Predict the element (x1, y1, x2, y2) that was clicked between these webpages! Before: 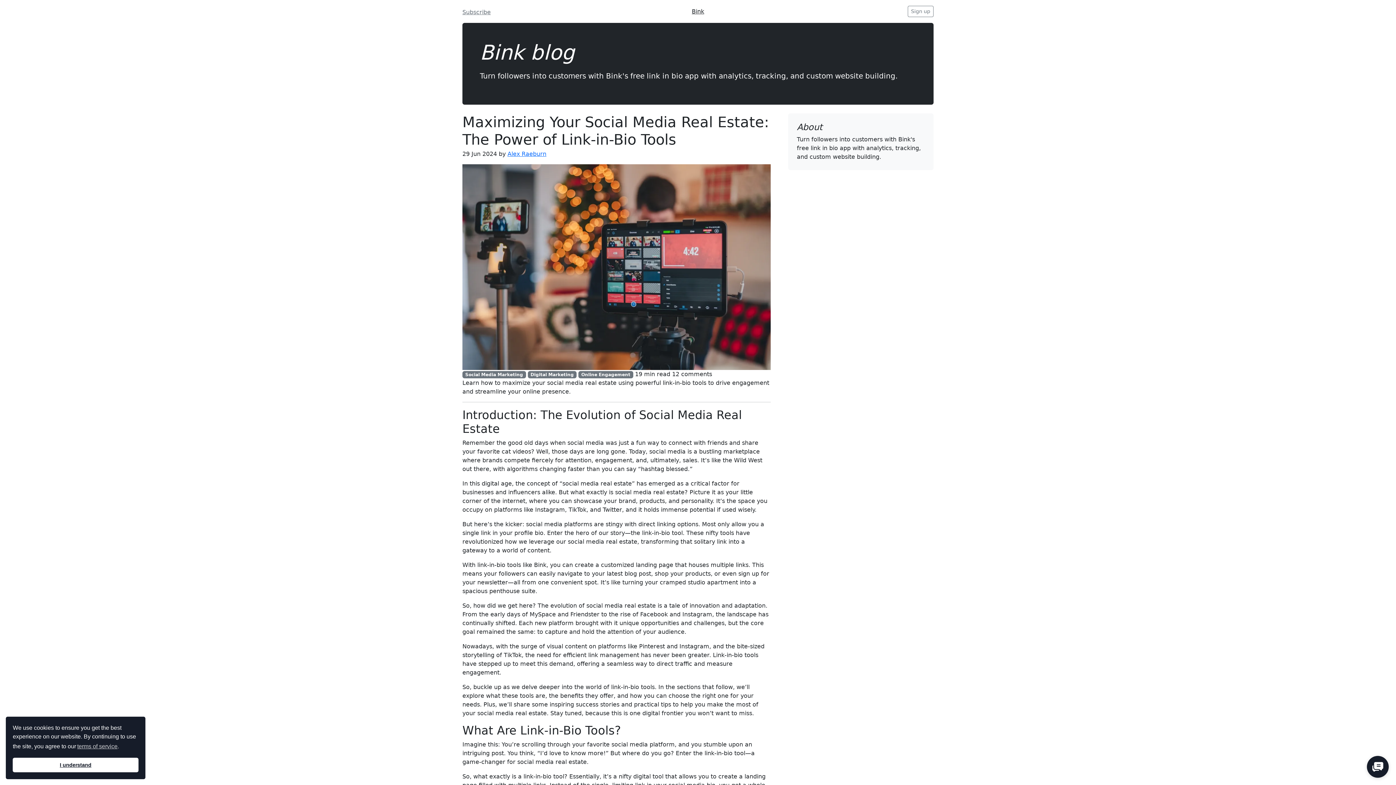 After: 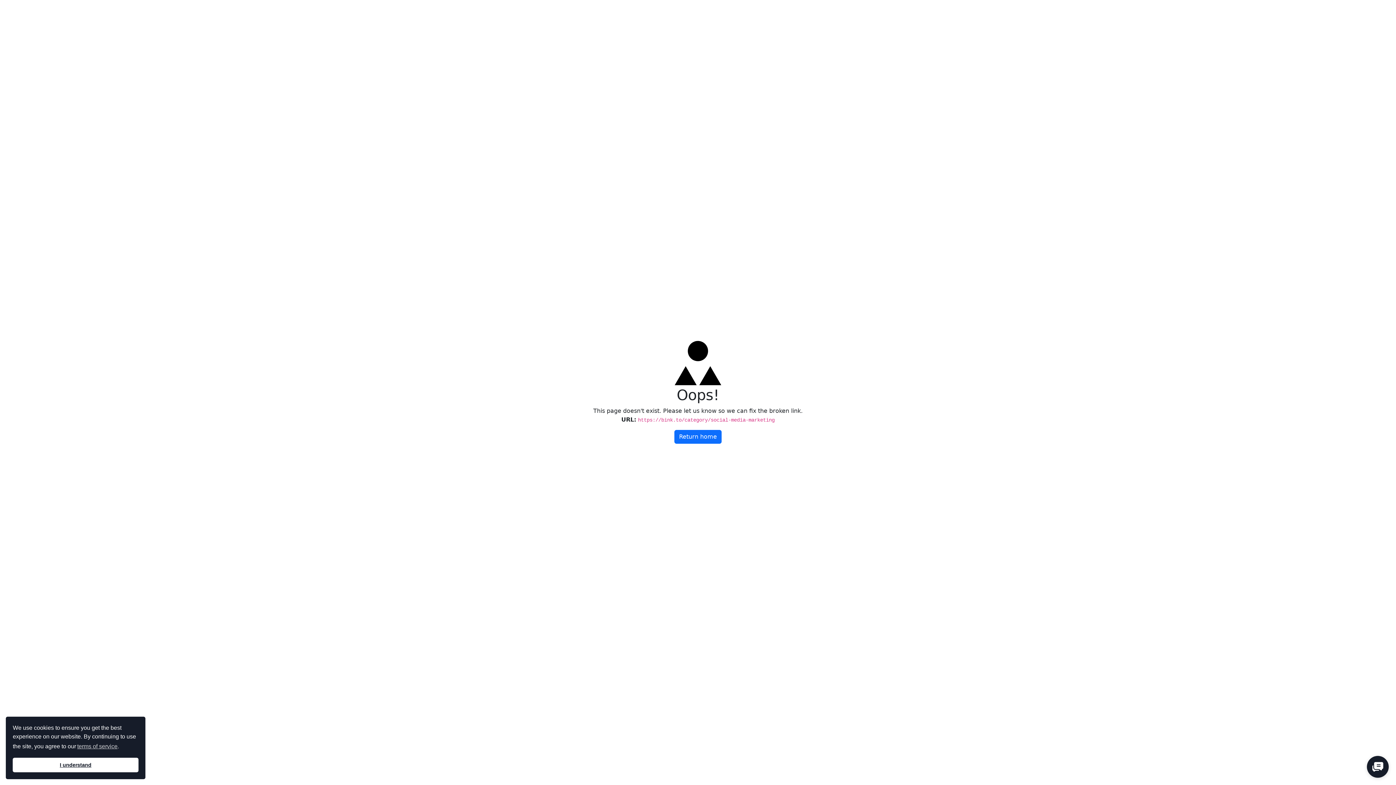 Action: label: Social Media Marketing bbox: (462, 371, 526, 378)